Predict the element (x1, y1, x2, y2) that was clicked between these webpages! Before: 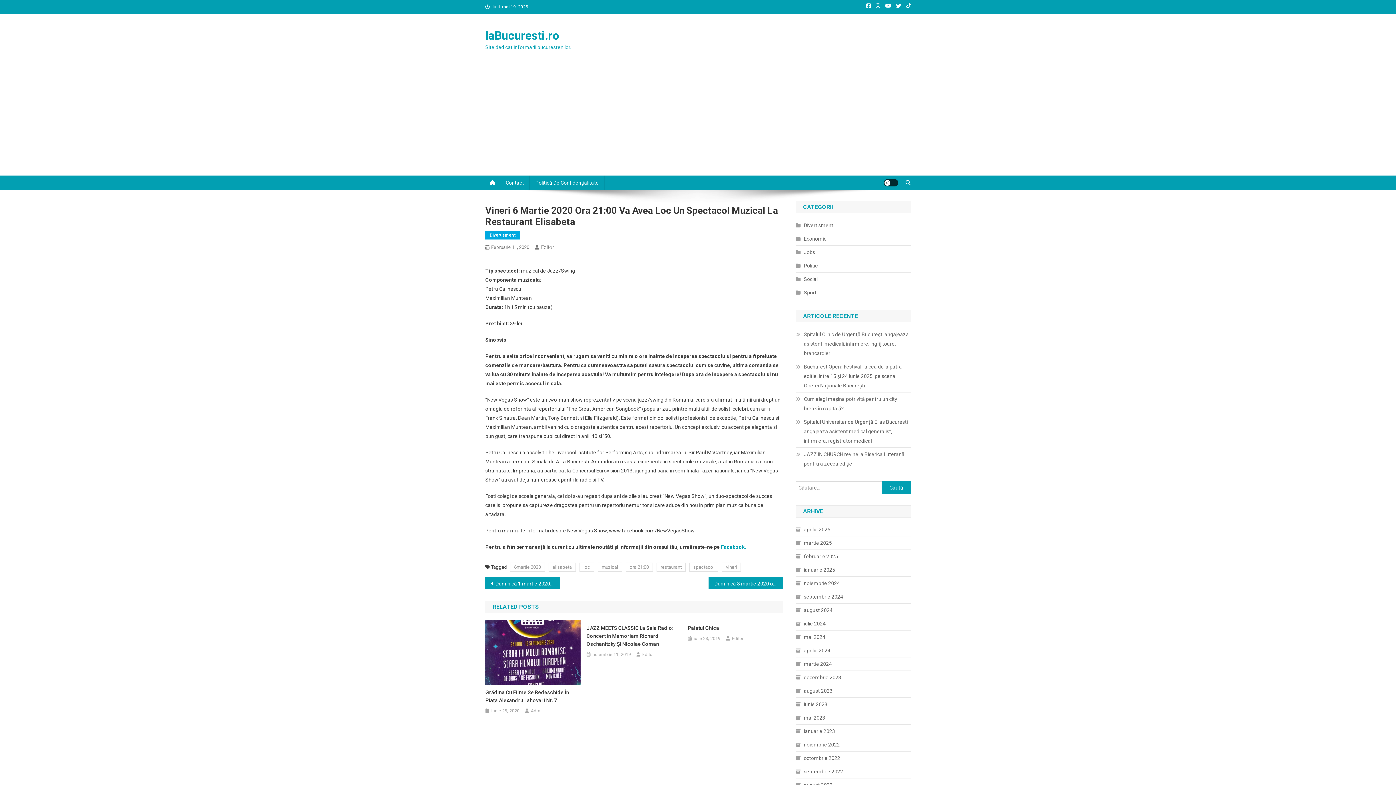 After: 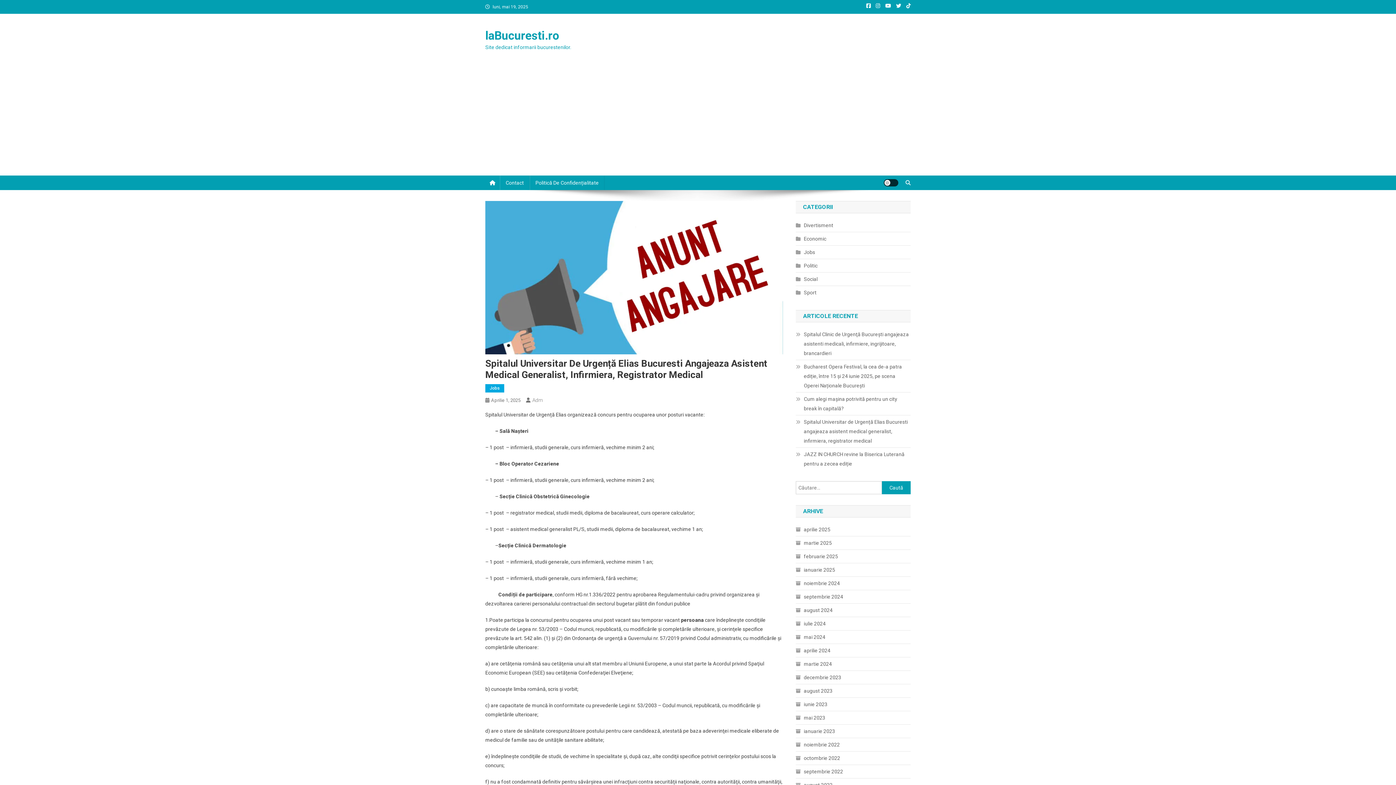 Action: bbox: (796, 417, 910, 445) label: Spitalul Universitar de Urgență Elias Bucuresti angajeaza asistent medical generalist, infirmiera, registrator medical